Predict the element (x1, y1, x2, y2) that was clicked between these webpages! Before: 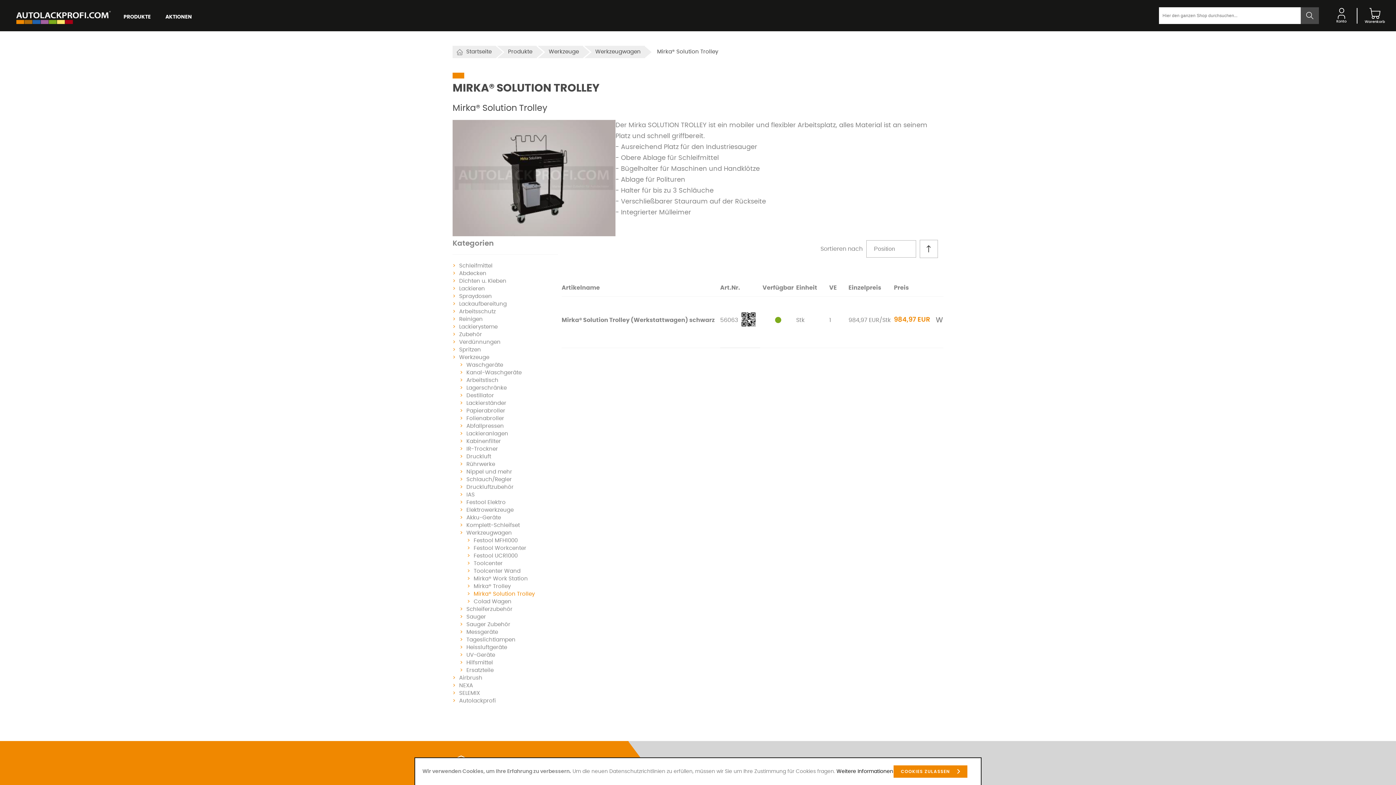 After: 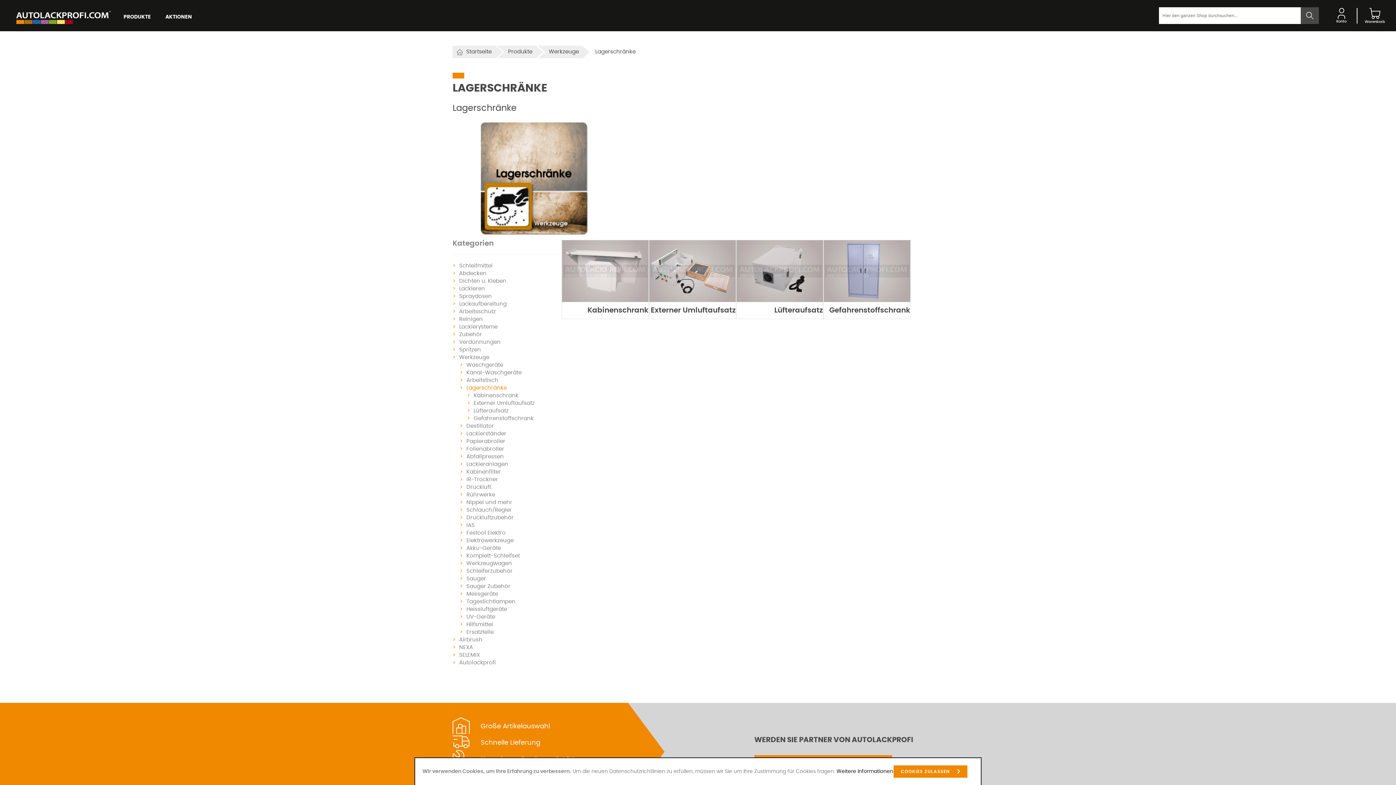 Action: bbox: (460, 385, 506, 391) label: Lagerschränke